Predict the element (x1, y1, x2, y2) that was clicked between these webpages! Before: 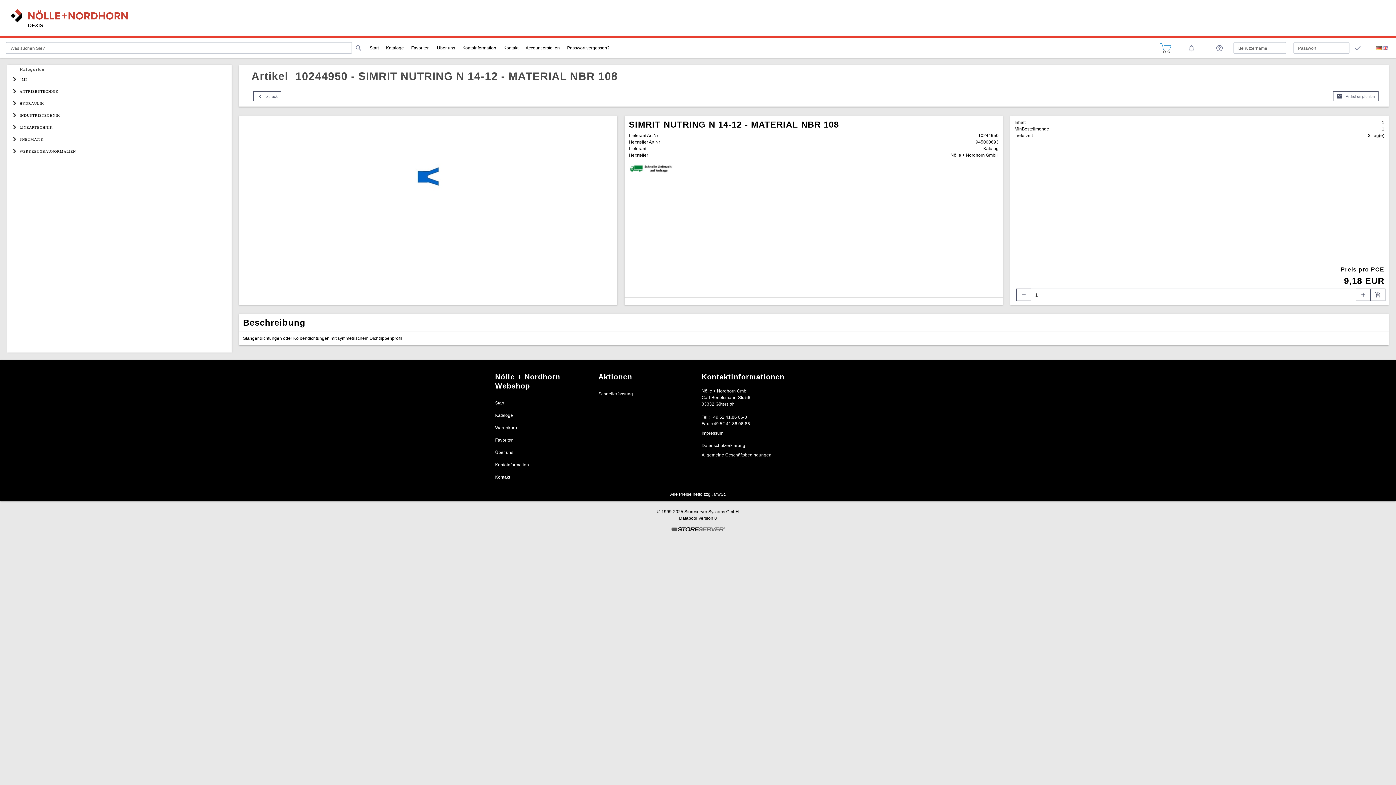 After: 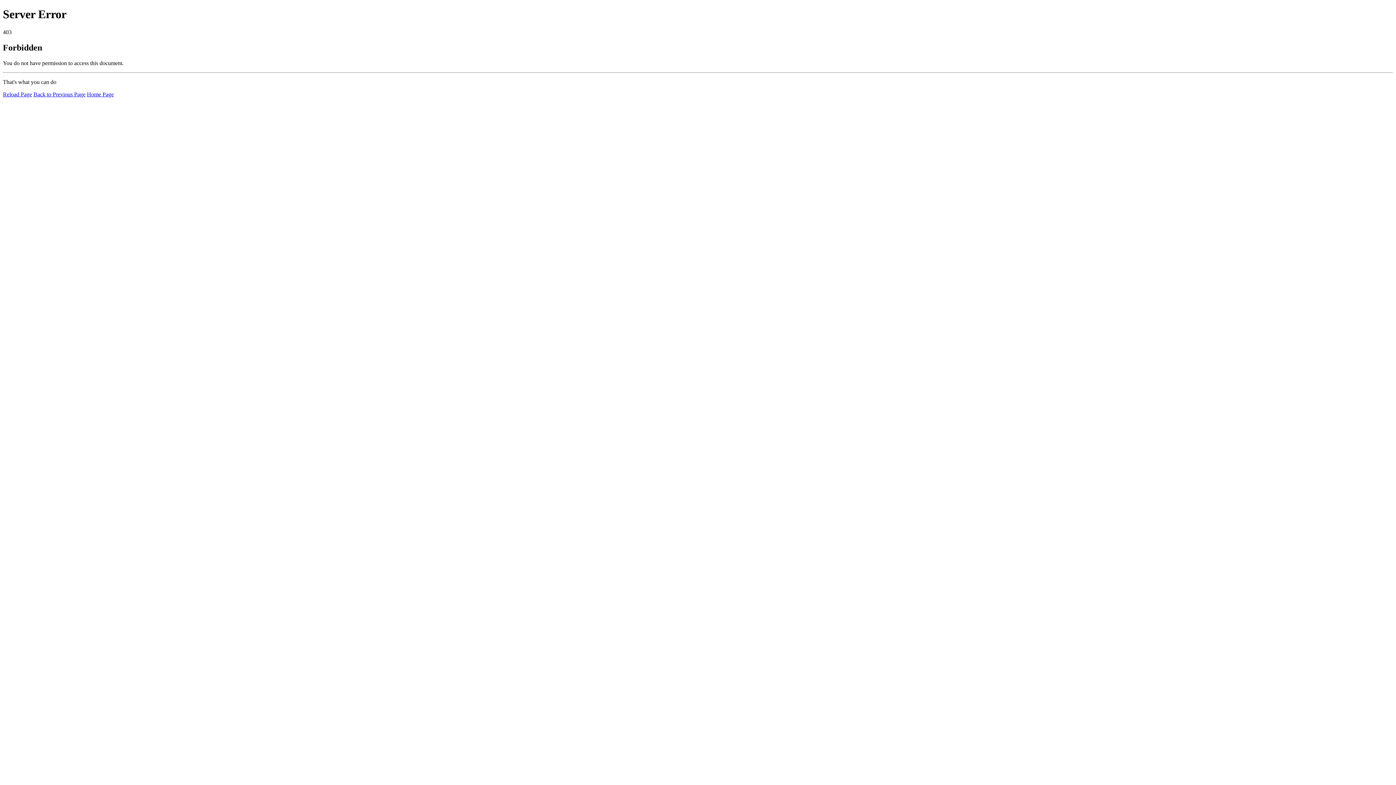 Action: bbox: (701, 452, 771, 457) label: Allgemeine Geschäftsbedingungen